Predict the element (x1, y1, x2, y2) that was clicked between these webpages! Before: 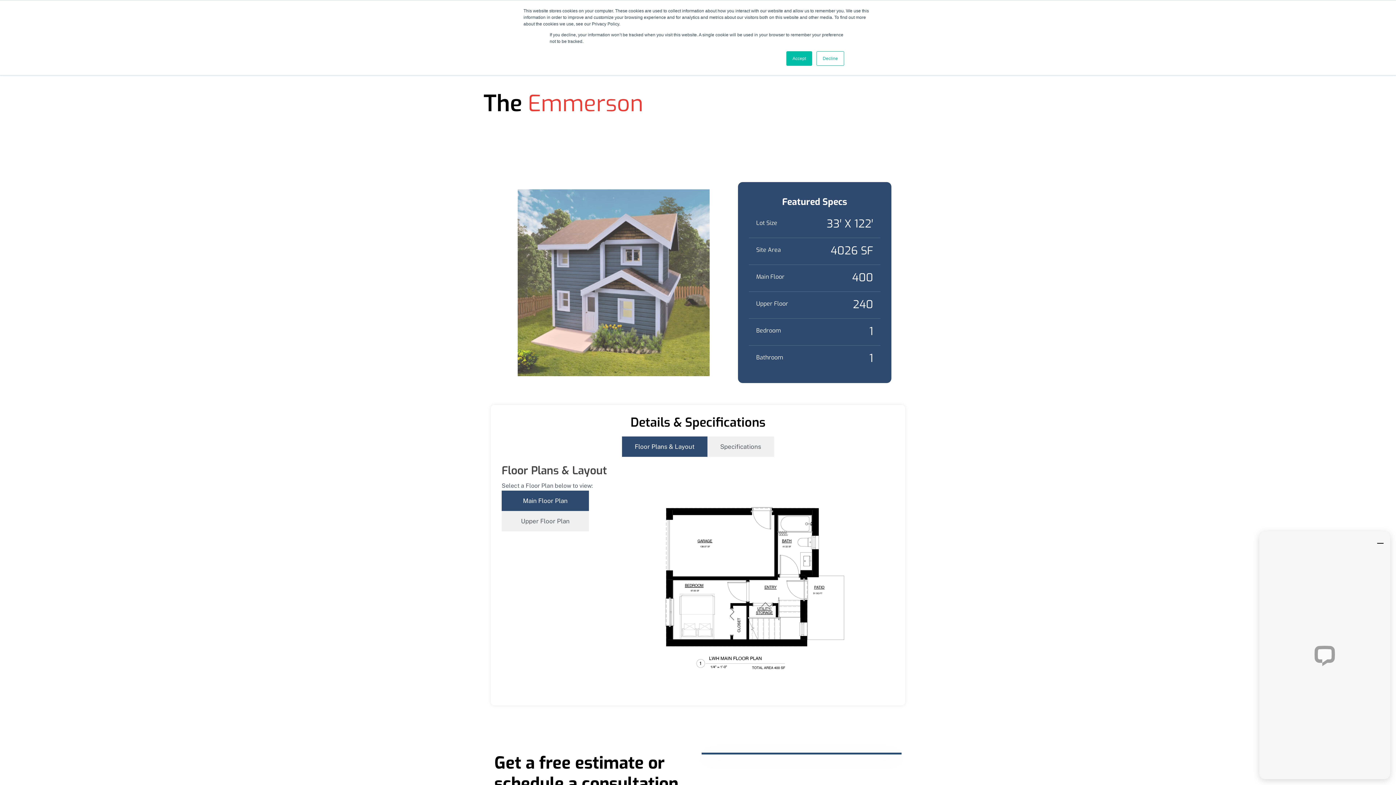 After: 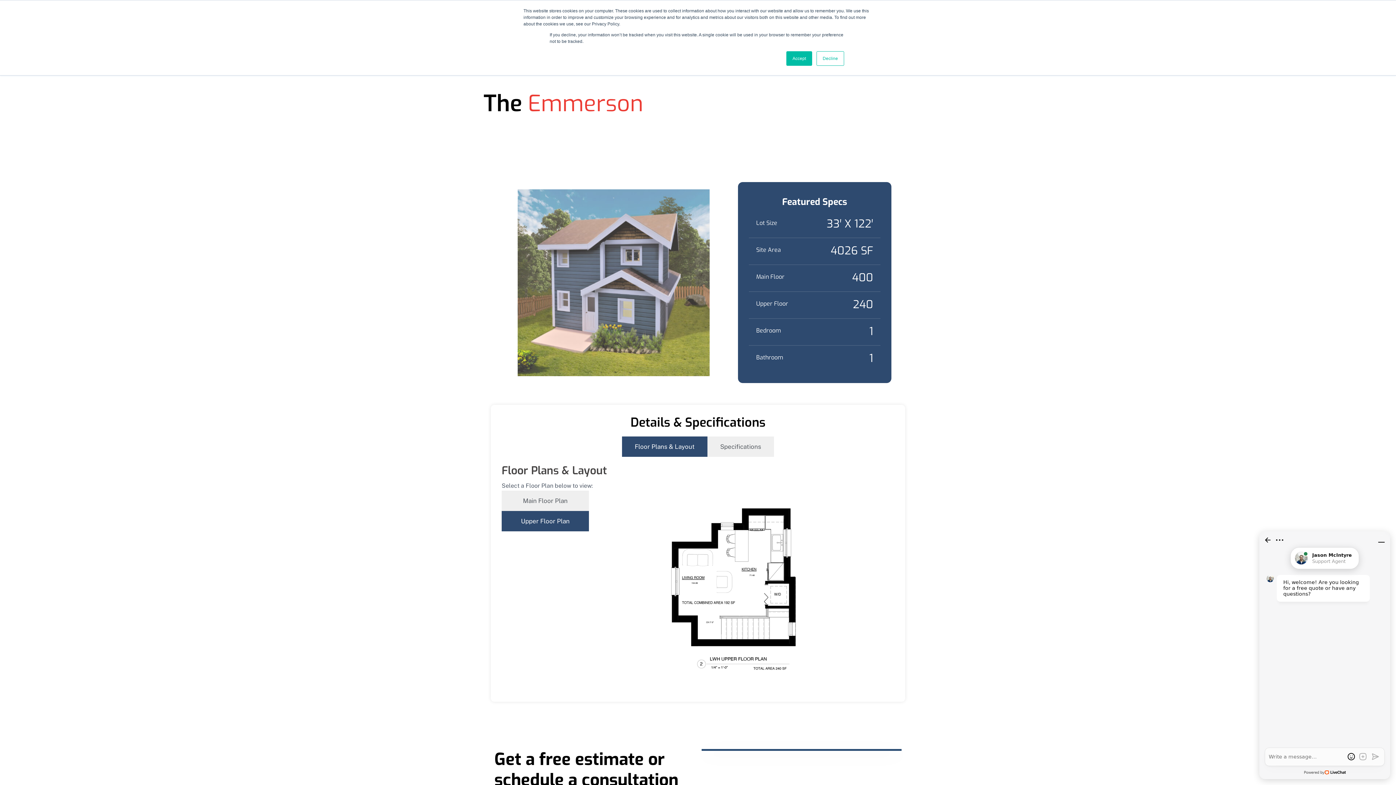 Action: bbox: (501, 511, 589, 531) label: Upper Floor Plan